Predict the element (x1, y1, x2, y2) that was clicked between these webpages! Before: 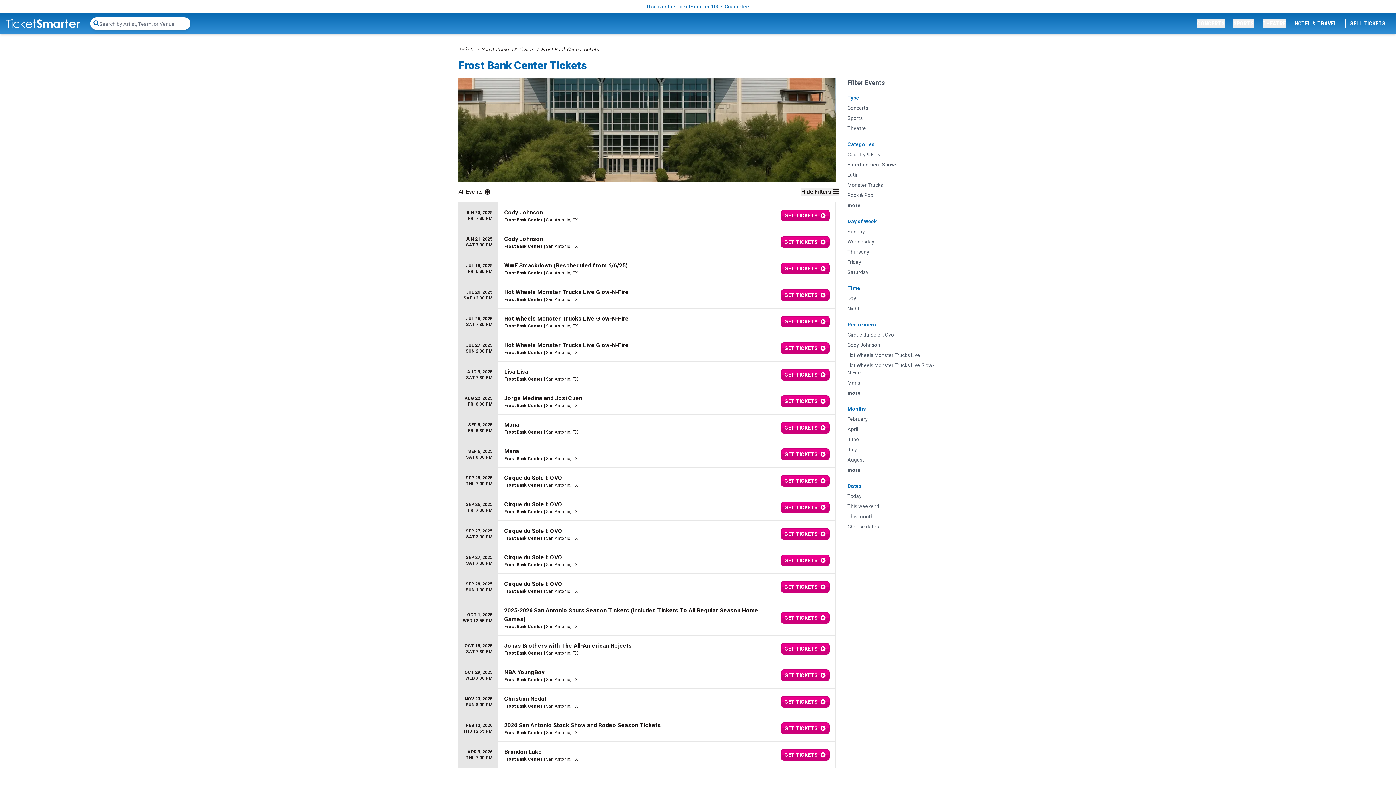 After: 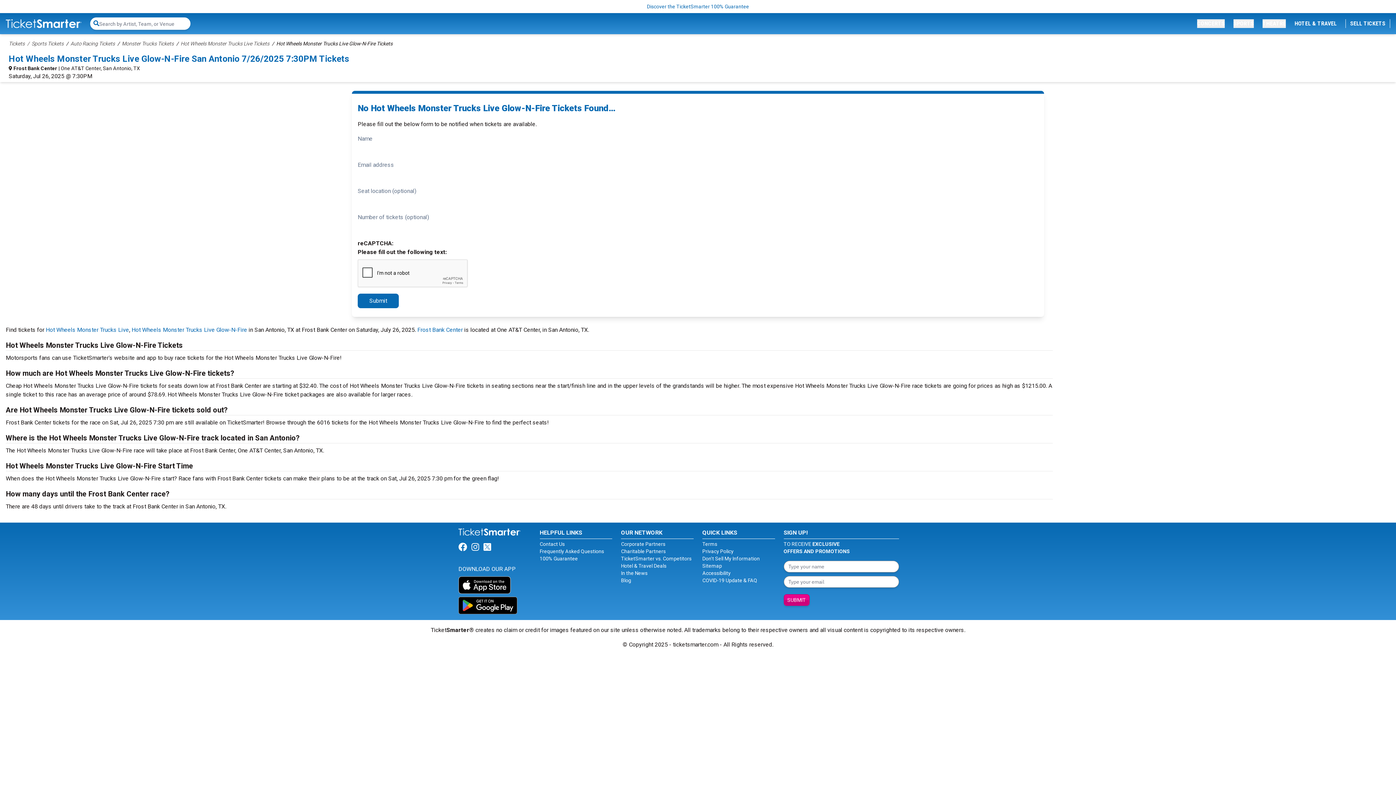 Action: bbox: (458, 308, 836, 335) label: JUL 26, 2025
SAT 7:30 PM
Hot Wheels Monster Trucks Live Glow-N-Fire
Frost Bank Center | San Antonio, TX
GET TICKETS 